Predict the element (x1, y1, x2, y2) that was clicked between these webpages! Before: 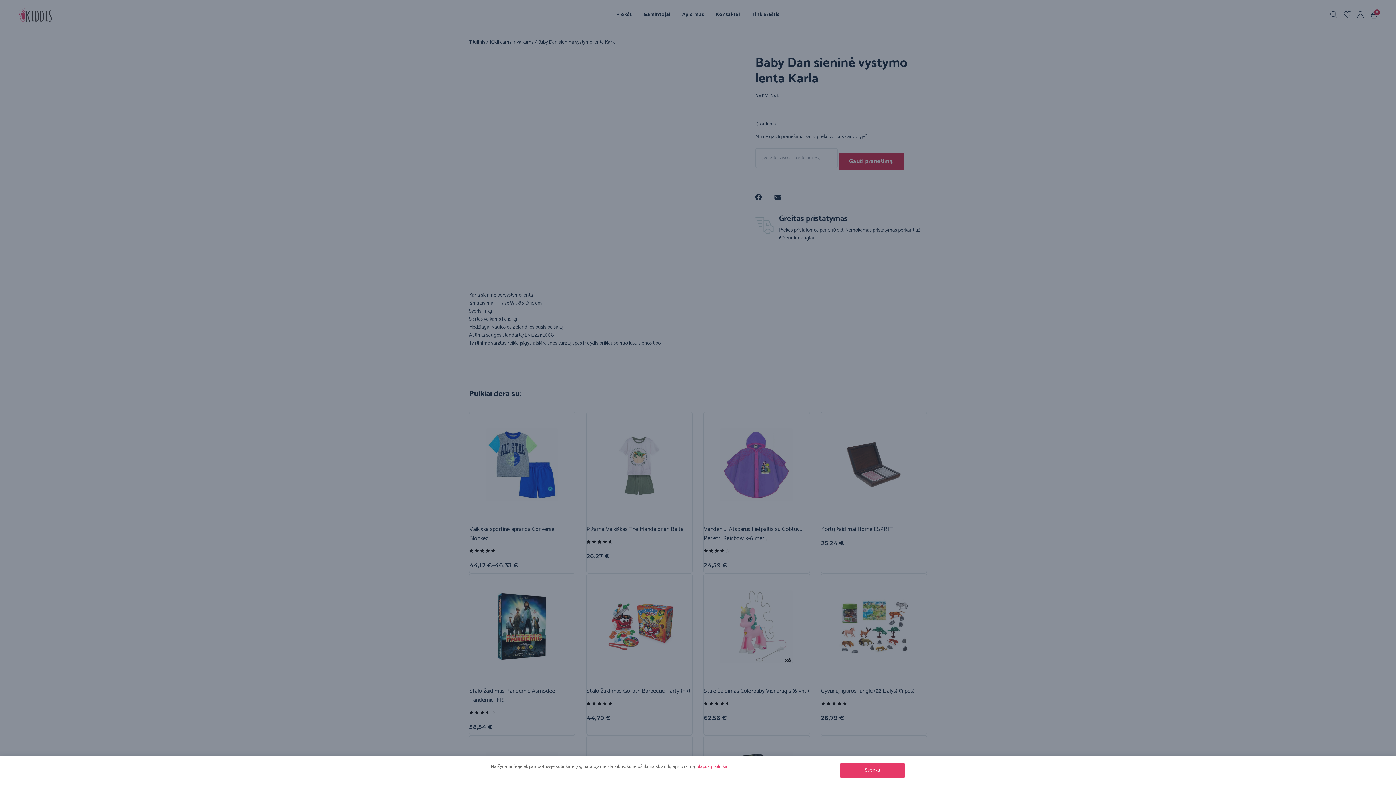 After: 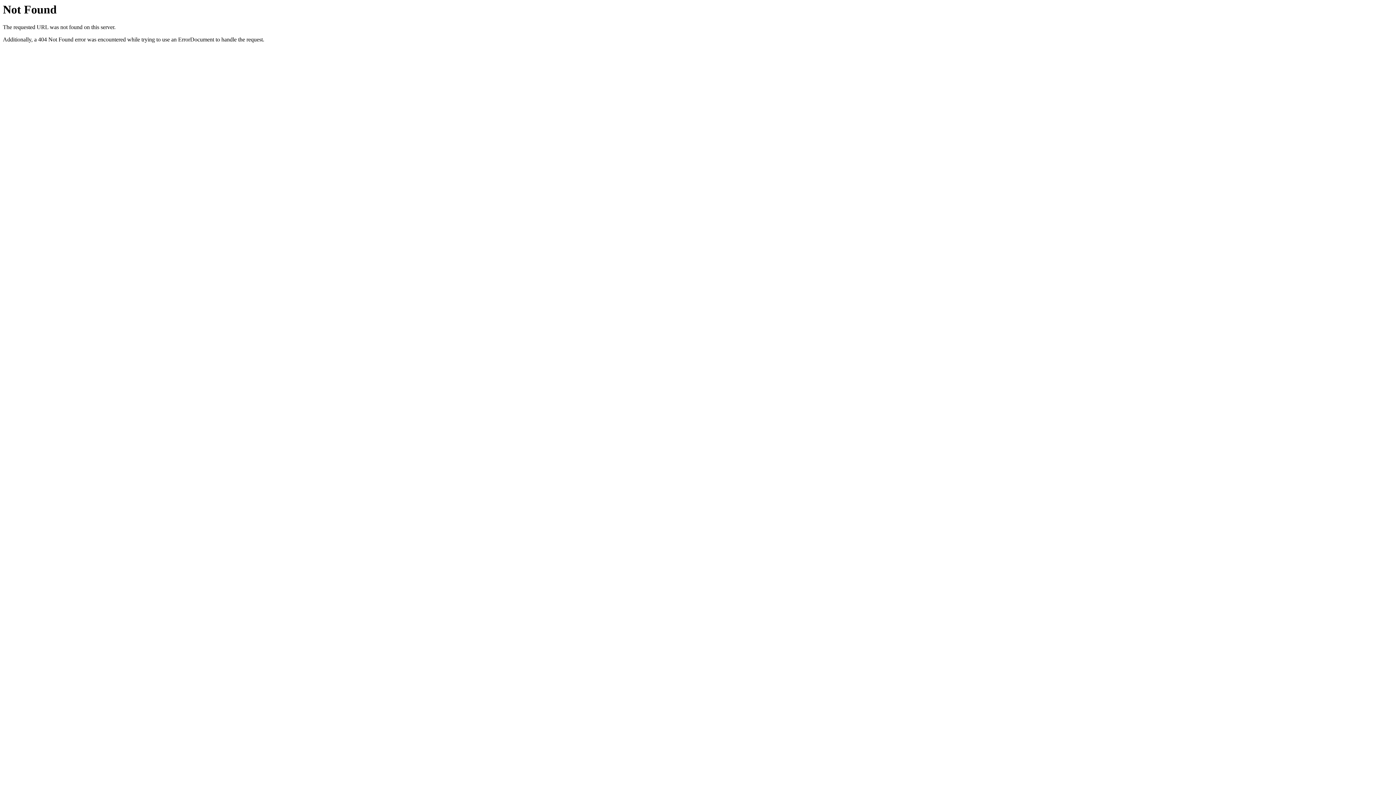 Action: label: Slapukų politika bbox: (696, 763, 727, 770)